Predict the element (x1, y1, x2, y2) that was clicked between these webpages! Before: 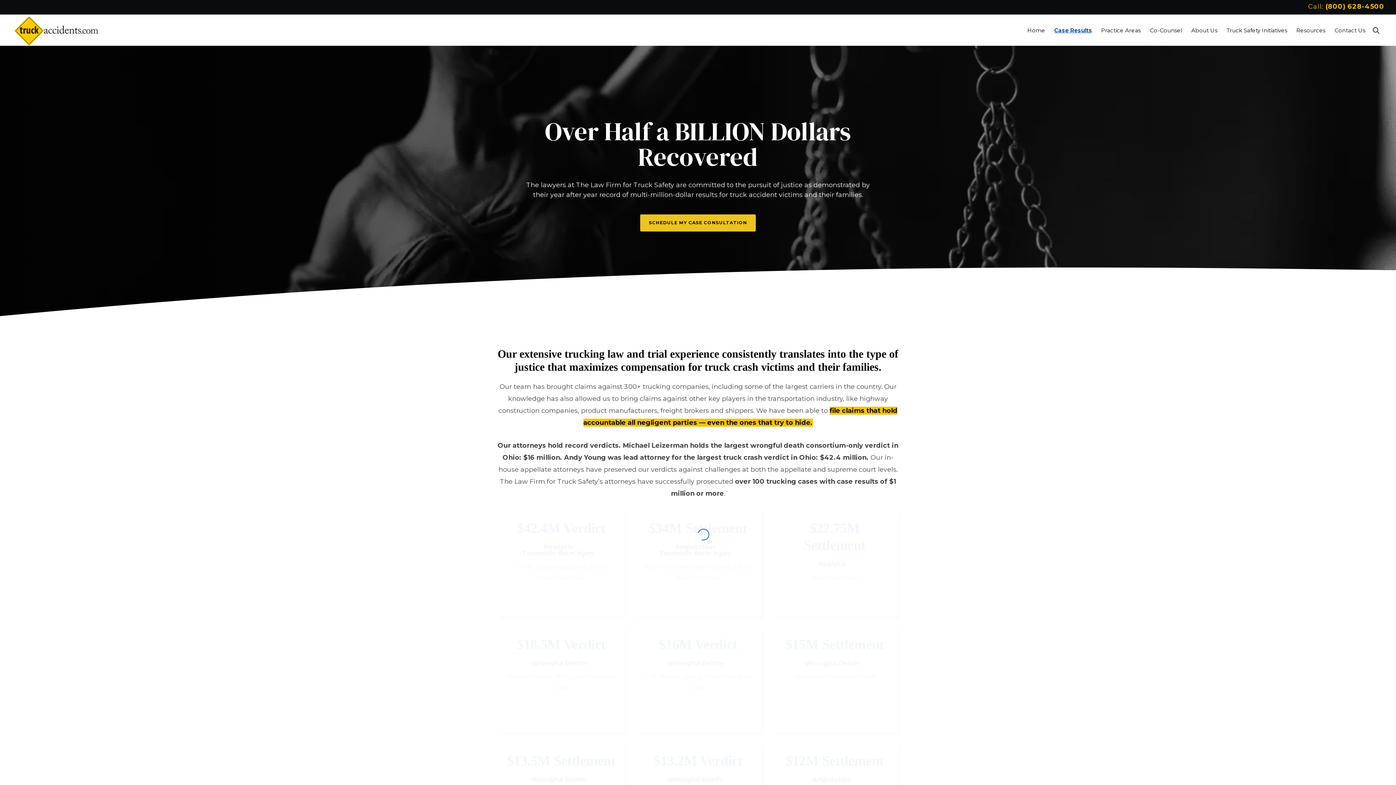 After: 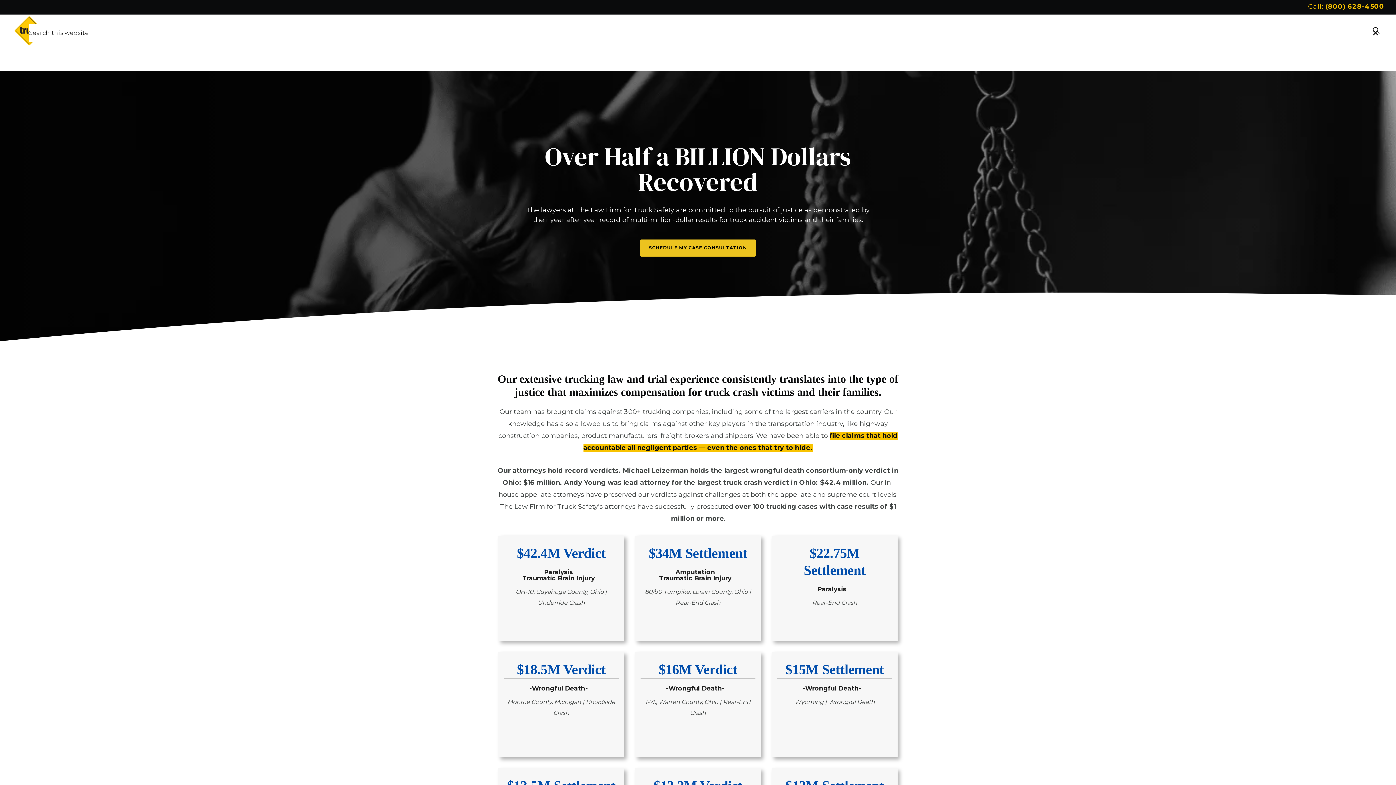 Action: bbox: (1371, 20, 1381, 40) label: Show Search